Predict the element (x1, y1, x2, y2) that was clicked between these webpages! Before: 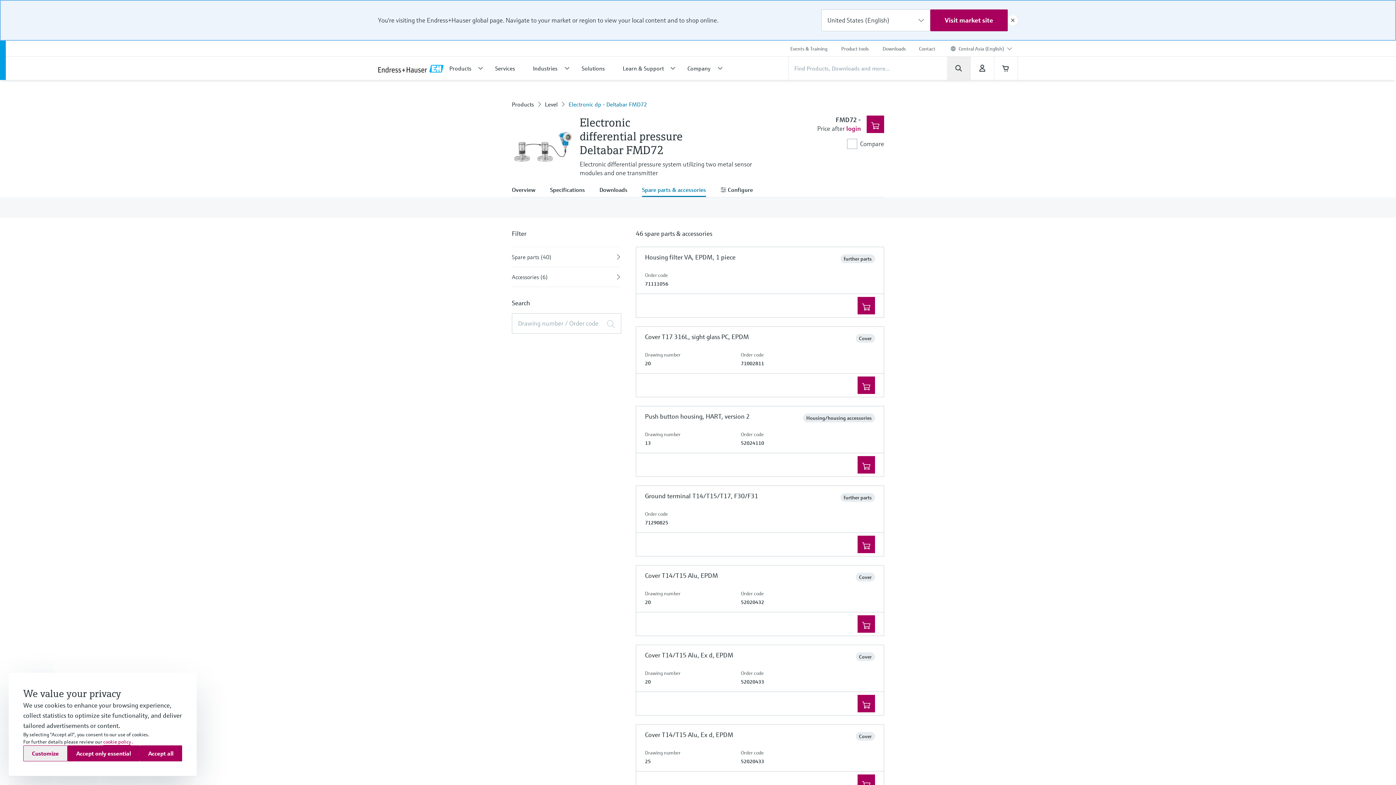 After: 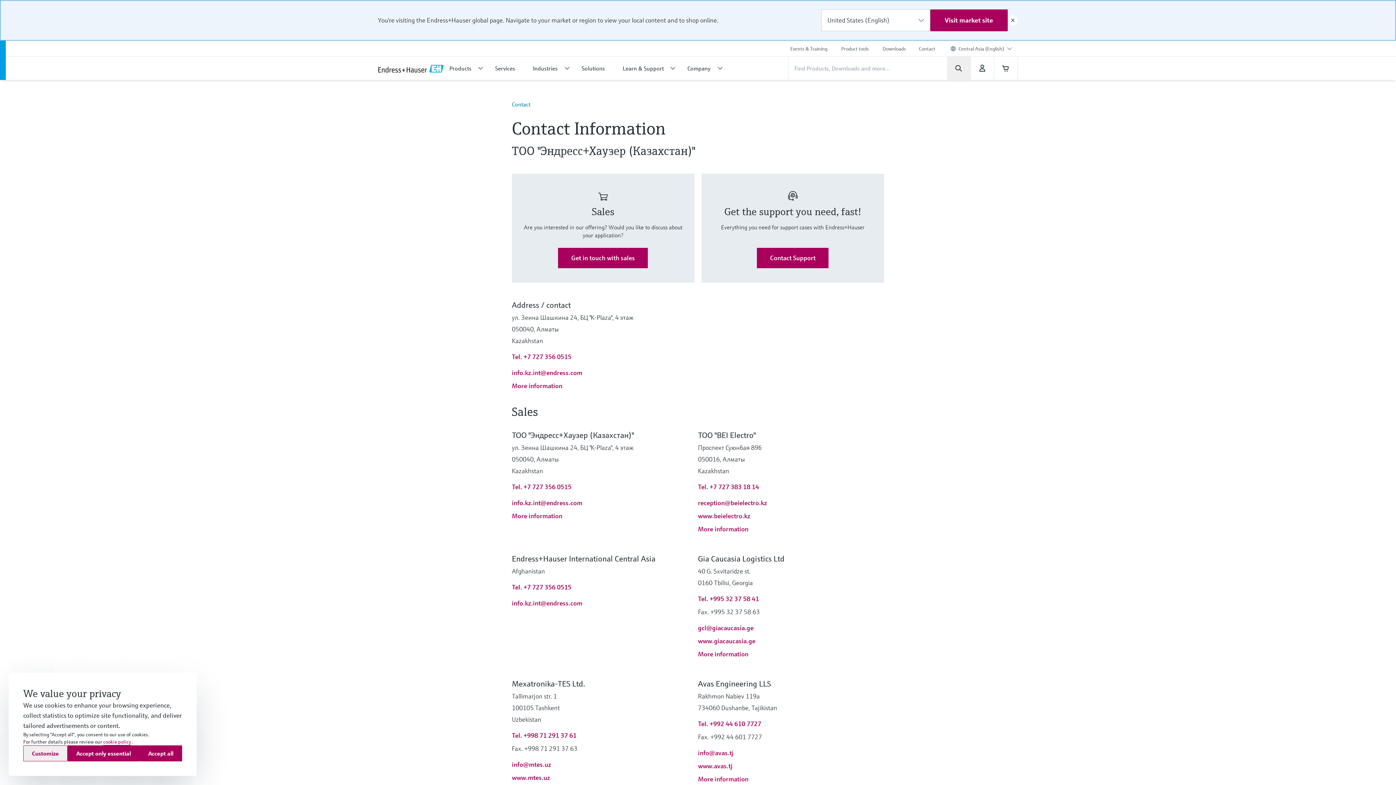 Action: bbox: (913, 40, 942, 56) label: Contact